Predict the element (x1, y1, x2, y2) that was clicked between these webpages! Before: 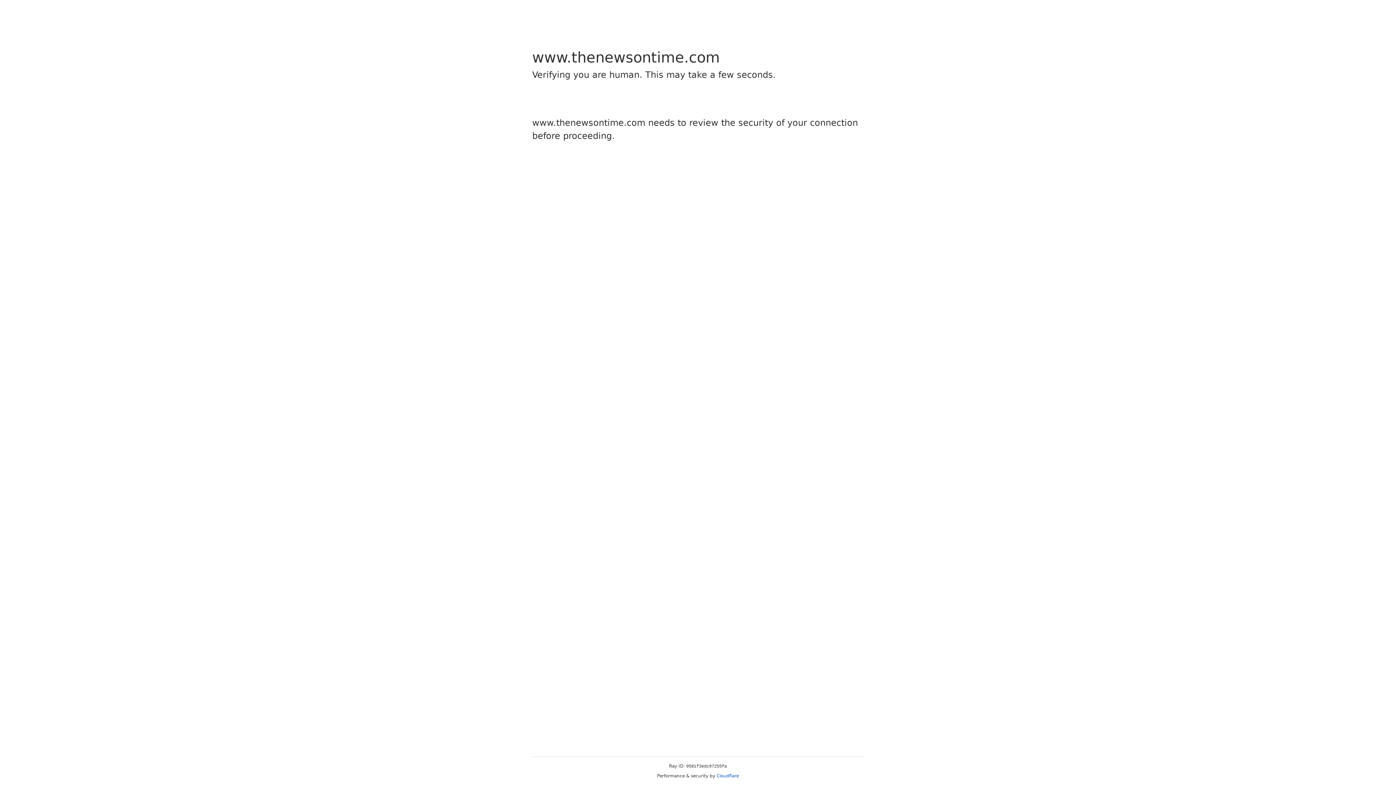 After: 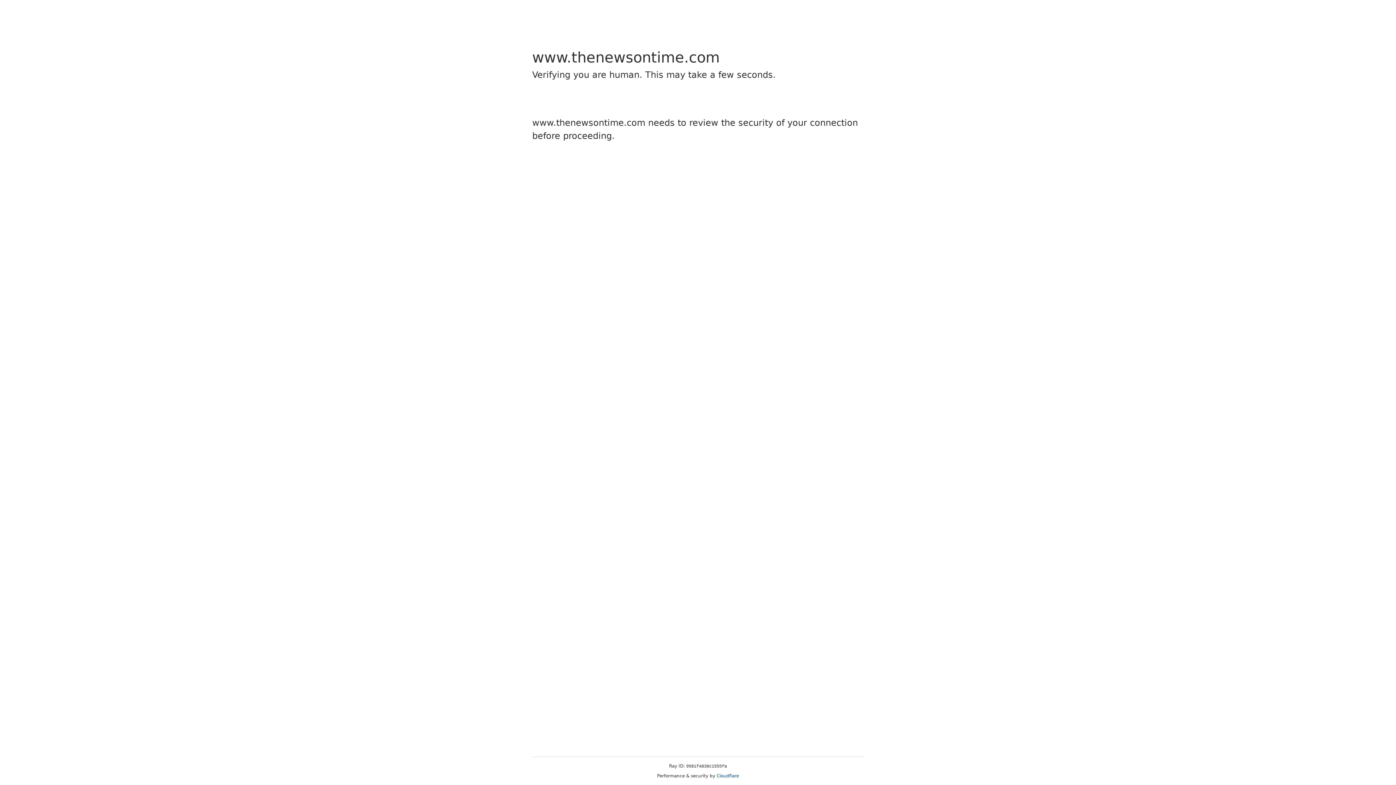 Action: label: Cloudflare bbox: (716, 773, 739, 778)